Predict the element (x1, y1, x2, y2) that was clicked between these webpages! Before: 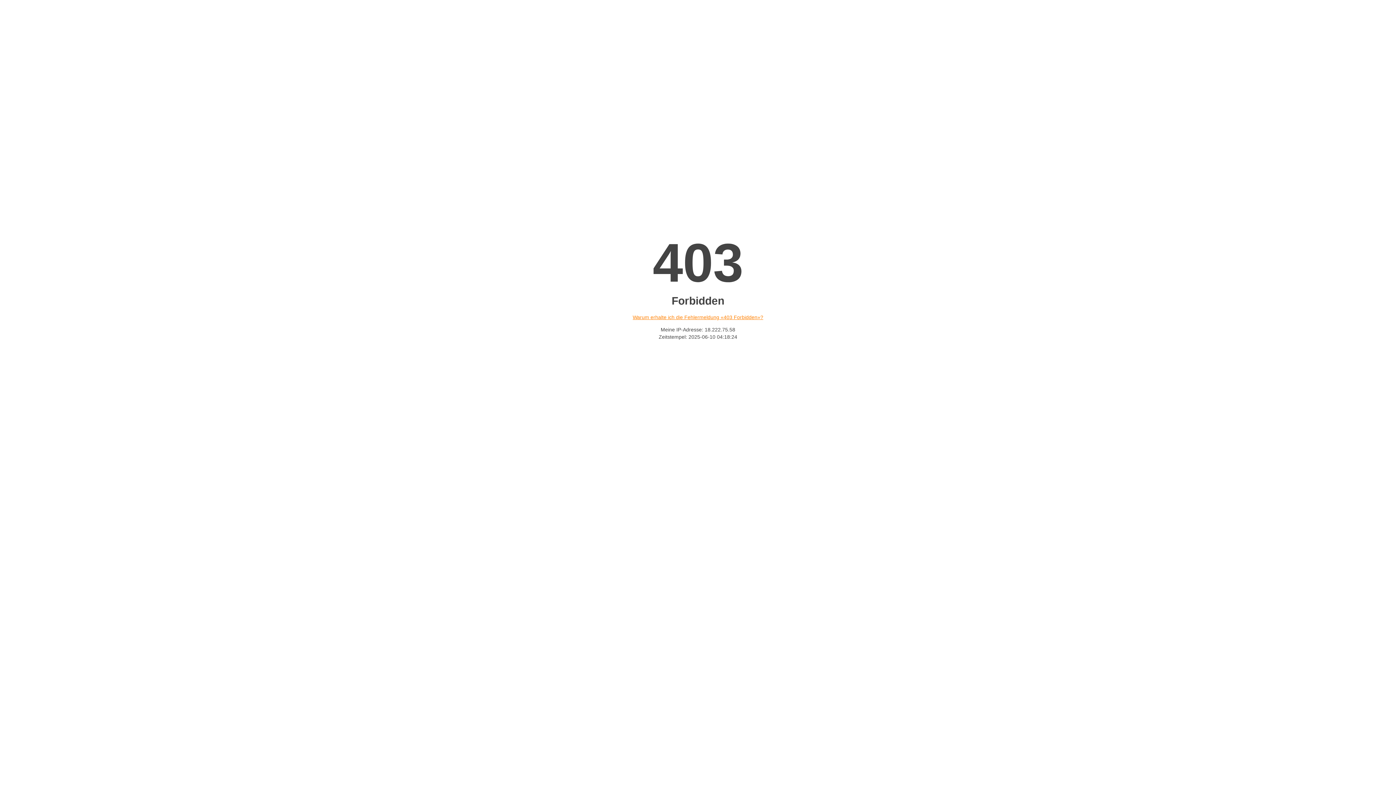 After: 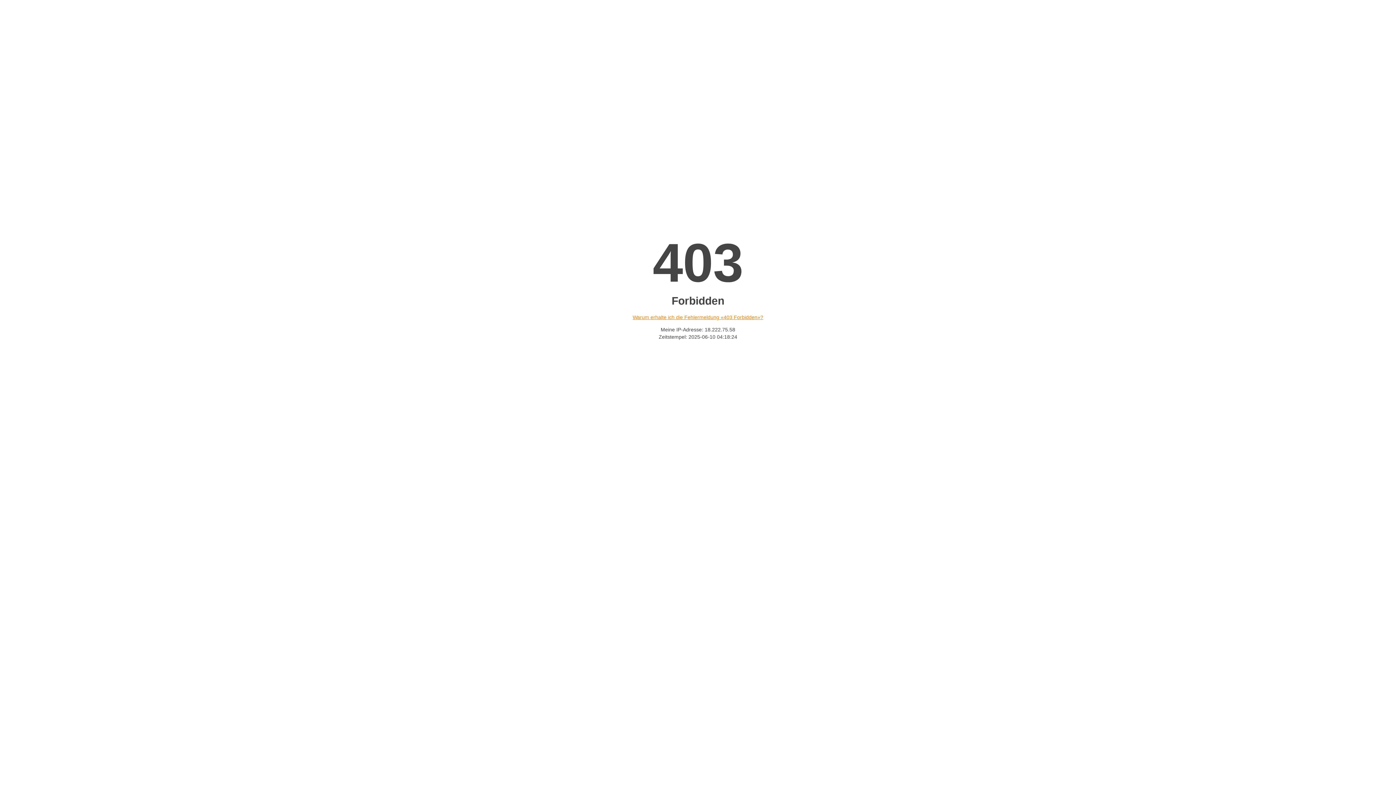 Action: bbox: (632, 314, 763, 320) label: Warum erhalte ich die Fehlermeldung «403 Forbidden»?